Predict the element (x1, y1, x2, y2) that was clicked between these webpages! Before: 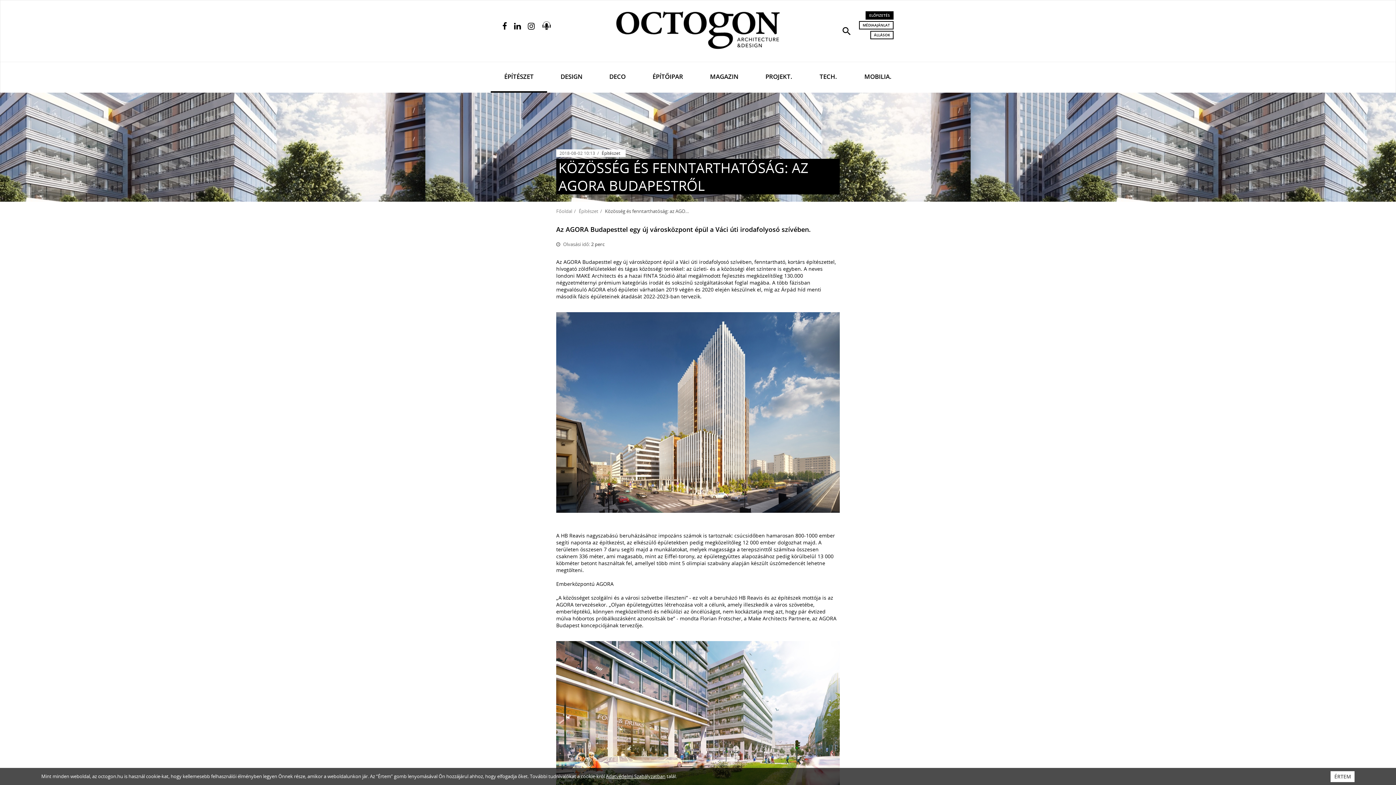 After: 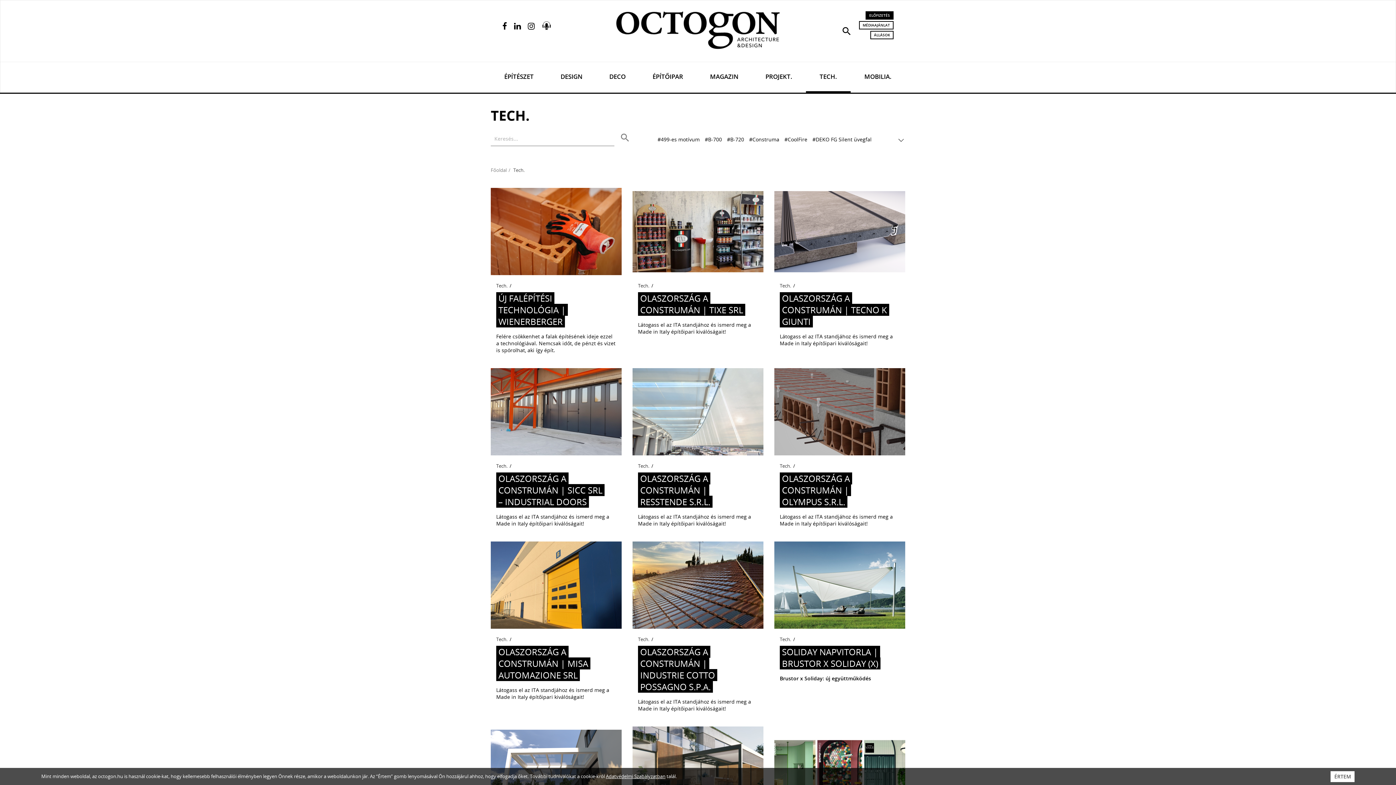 Action: bbox: (806, 62, 850, 92) label: TECH.